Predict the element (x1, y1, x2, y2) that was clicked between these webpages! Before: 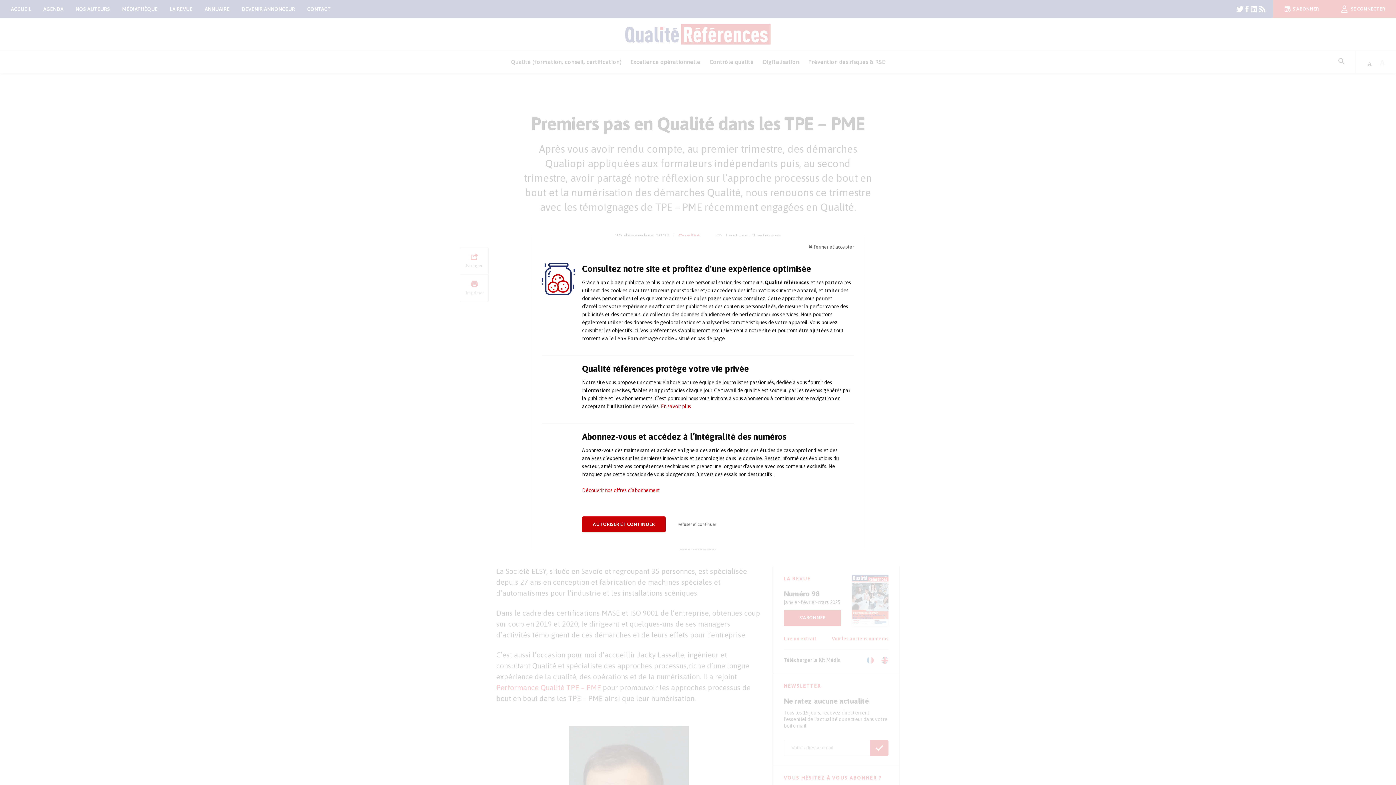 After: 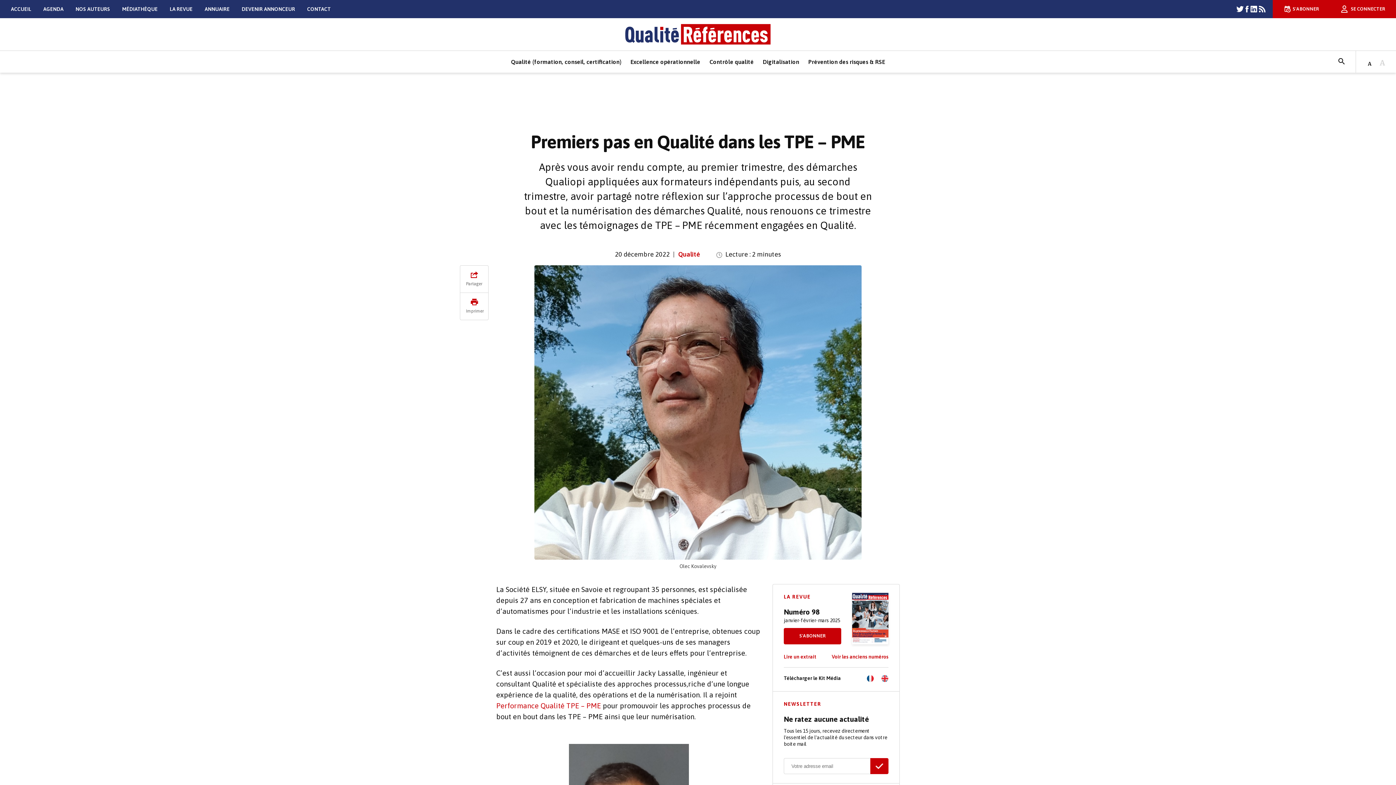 Action: bbox: (582, 516, 665, 532) label: allow cookies